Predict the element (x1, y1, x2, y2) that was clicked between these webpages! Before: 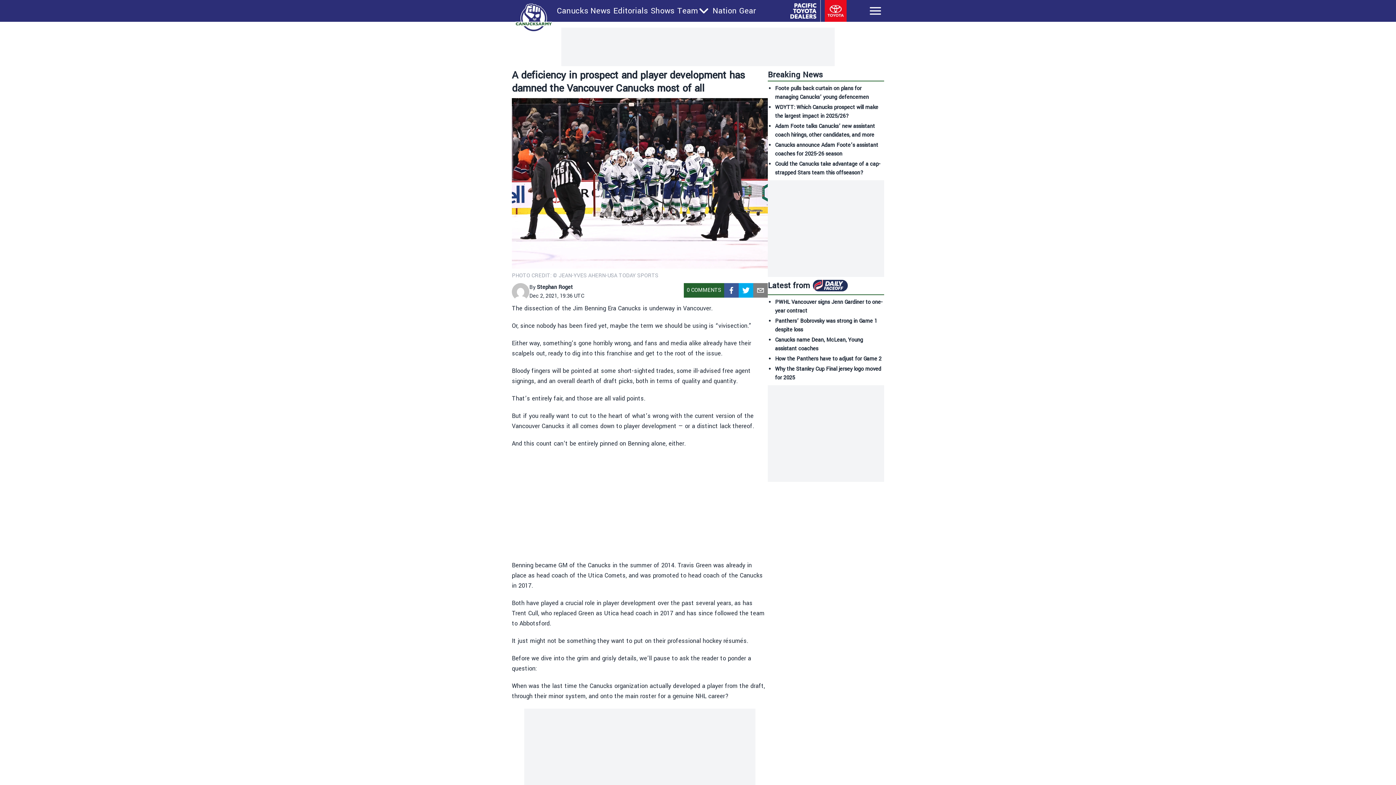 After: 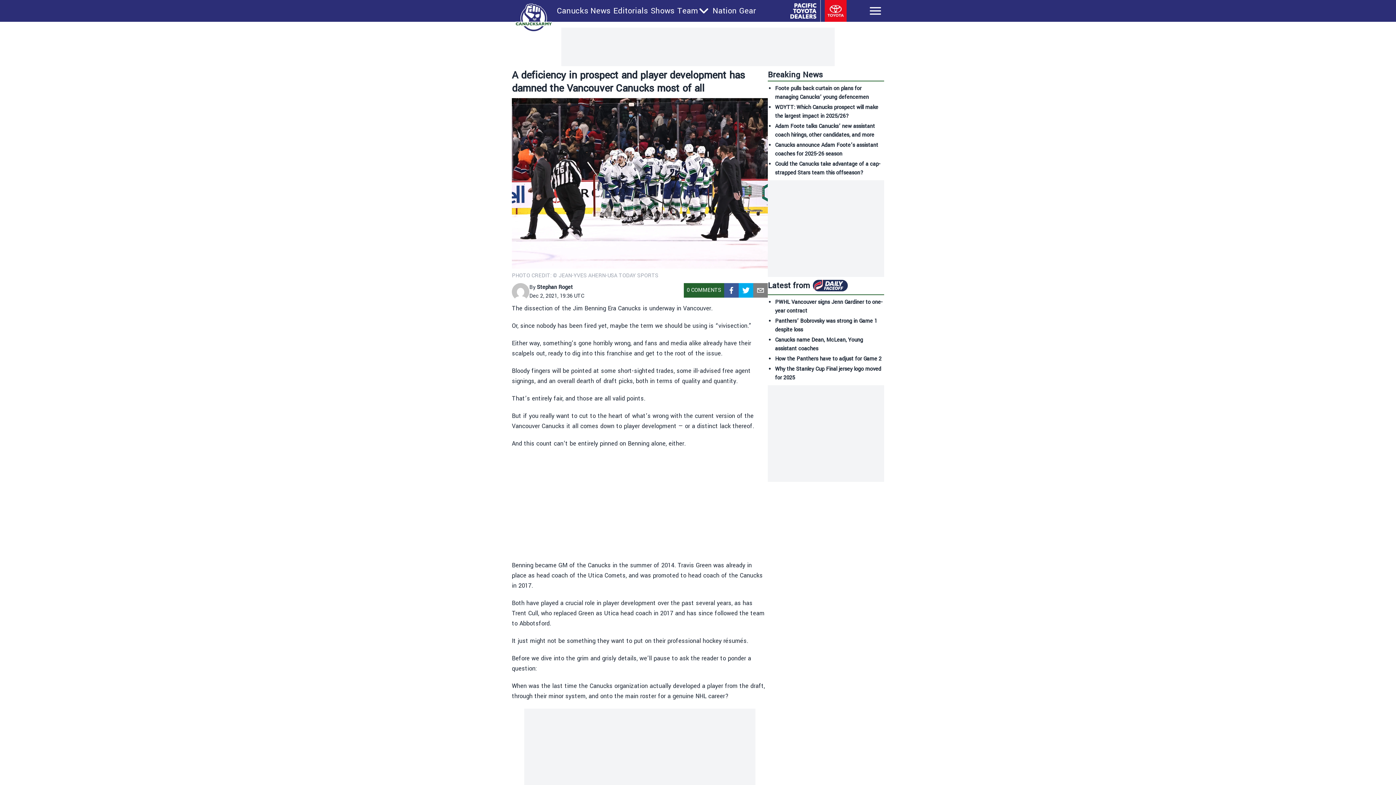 Action: label: twitter bbox: (738, 283, 753, 297)